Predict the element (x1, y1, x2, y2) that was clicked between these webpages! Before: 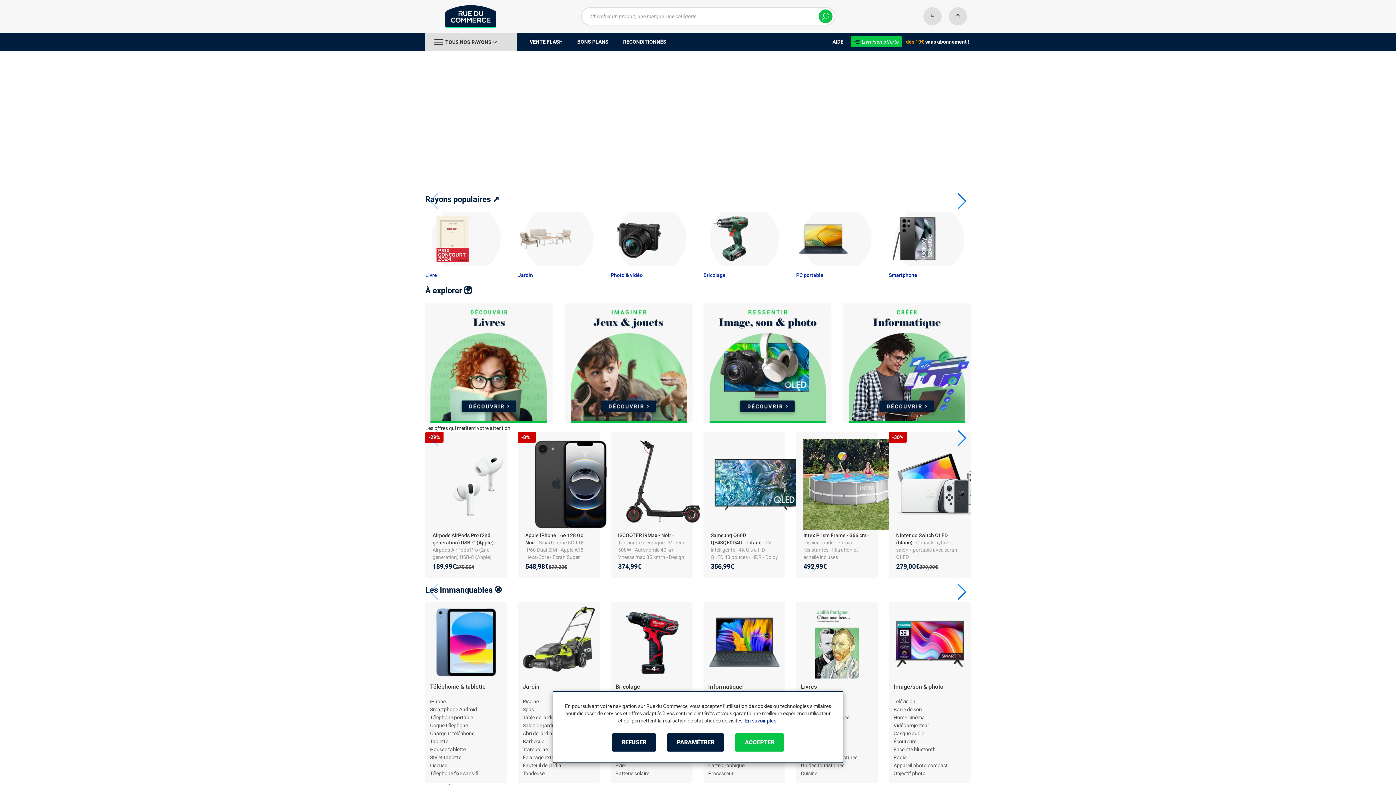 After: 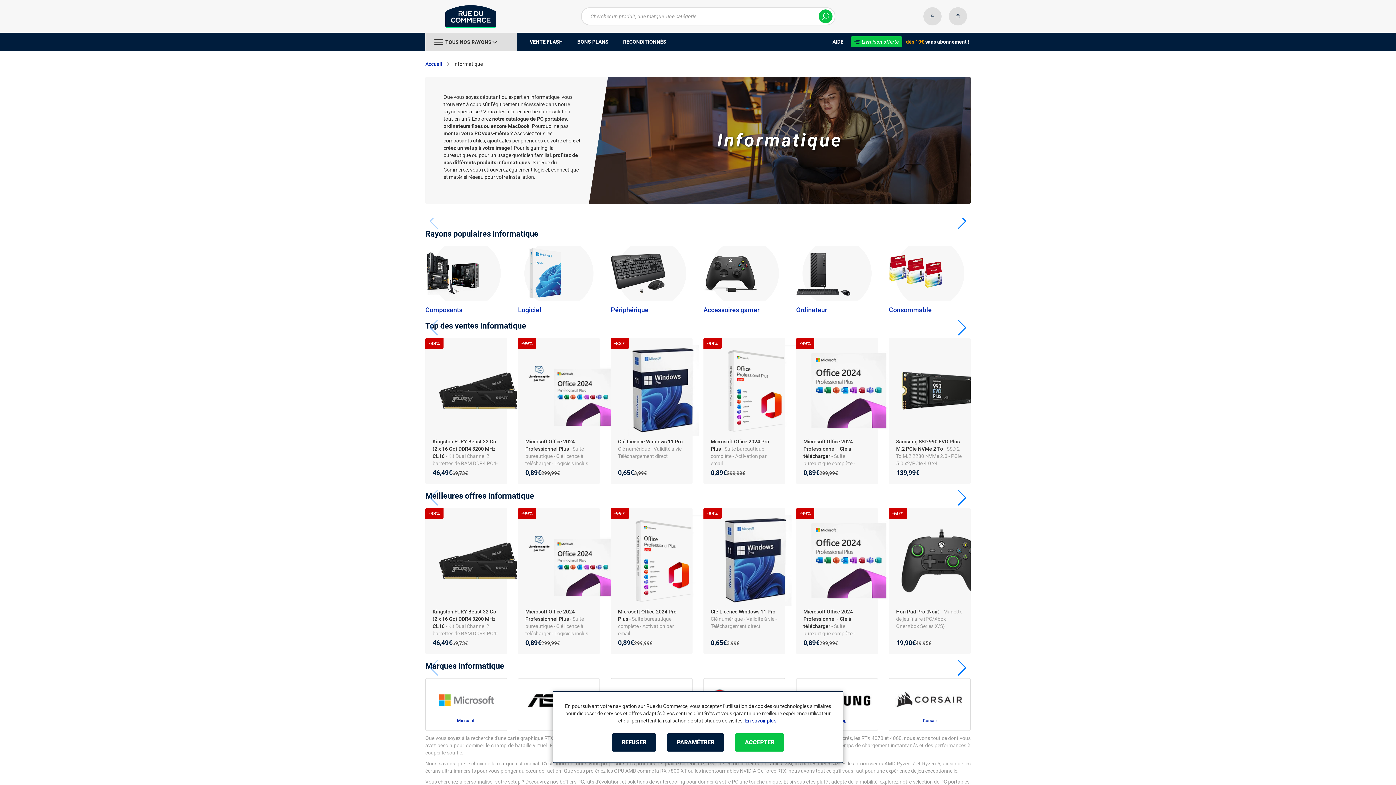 Action: label: Informatique bbox: (708, 683, 742, 690)